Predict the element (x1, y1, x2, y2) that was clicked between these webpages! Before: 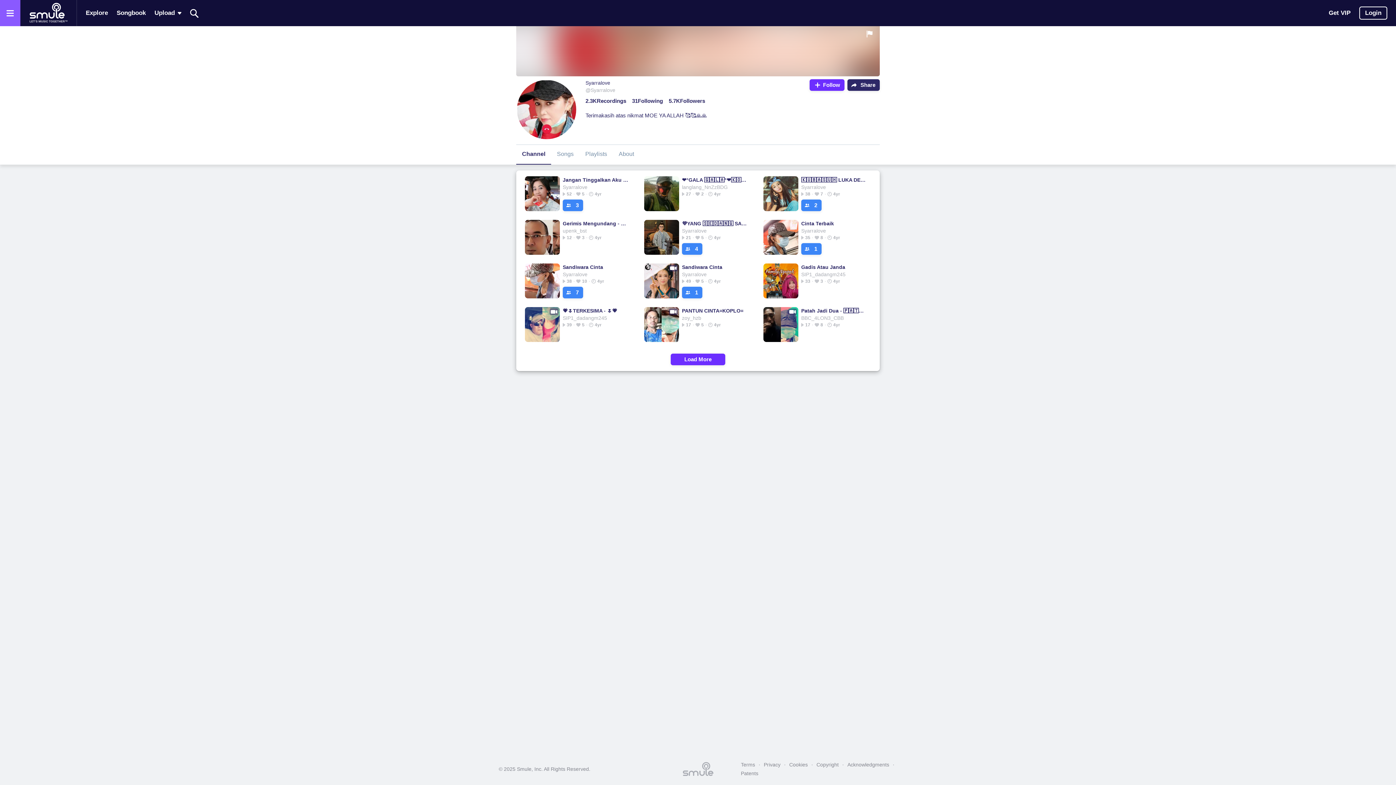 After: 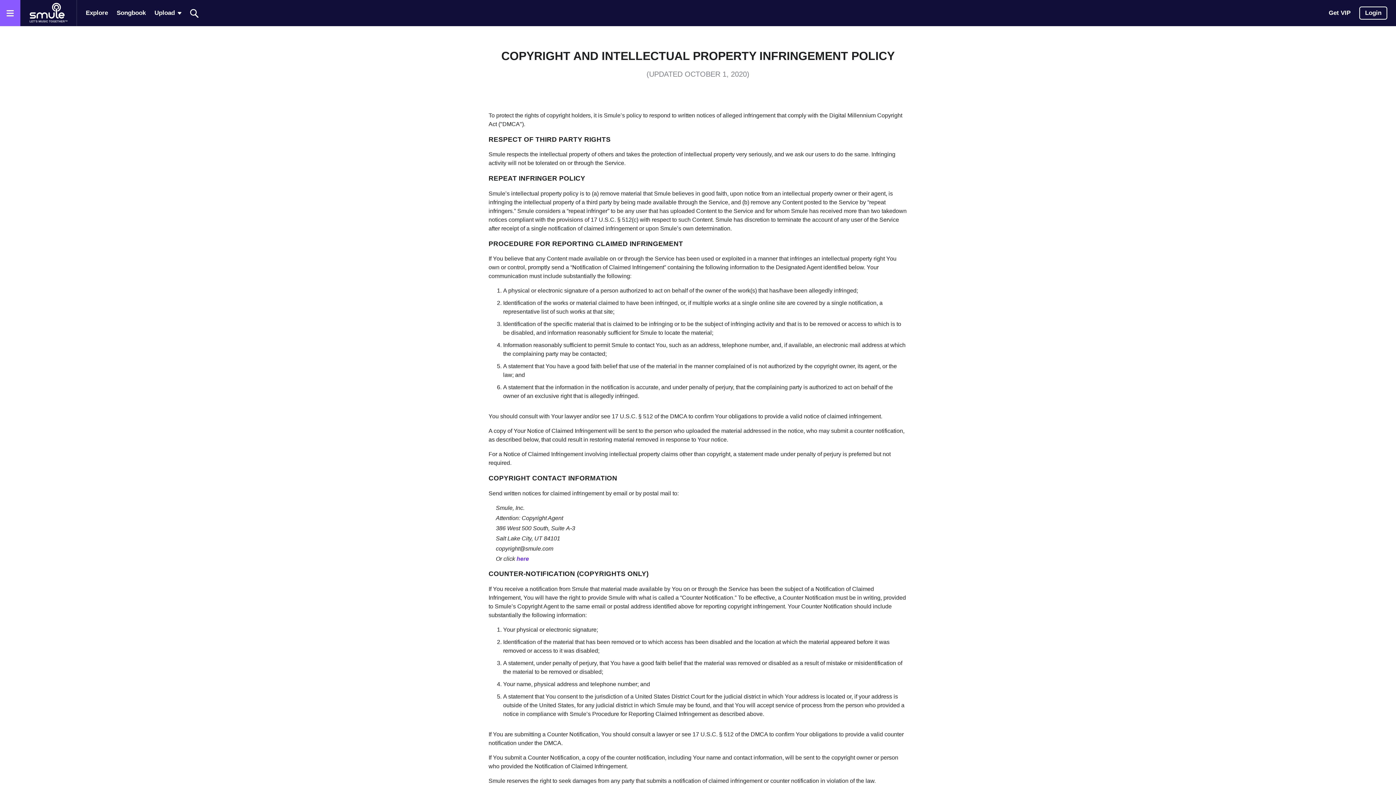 Action: bbox: (813, 760, 842, 769) label: Copyright